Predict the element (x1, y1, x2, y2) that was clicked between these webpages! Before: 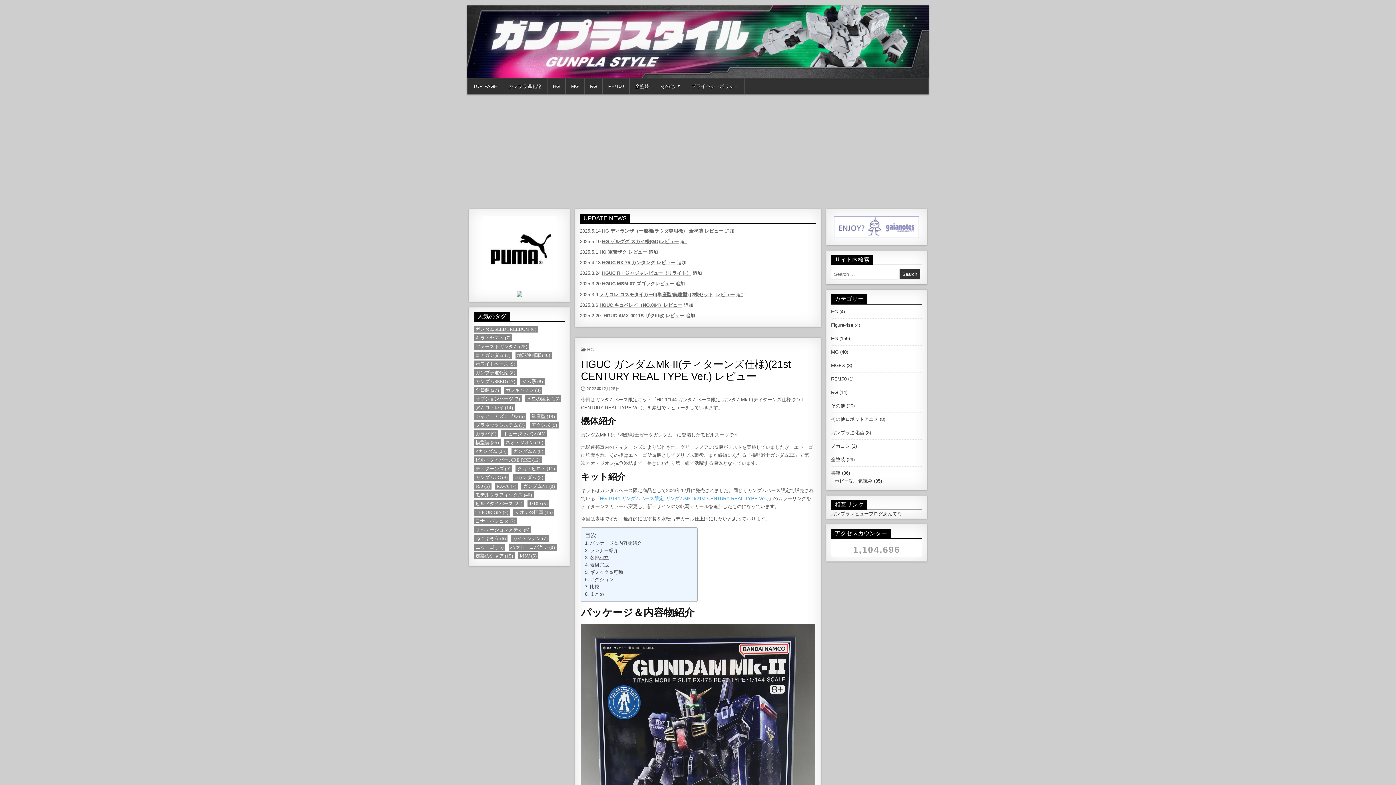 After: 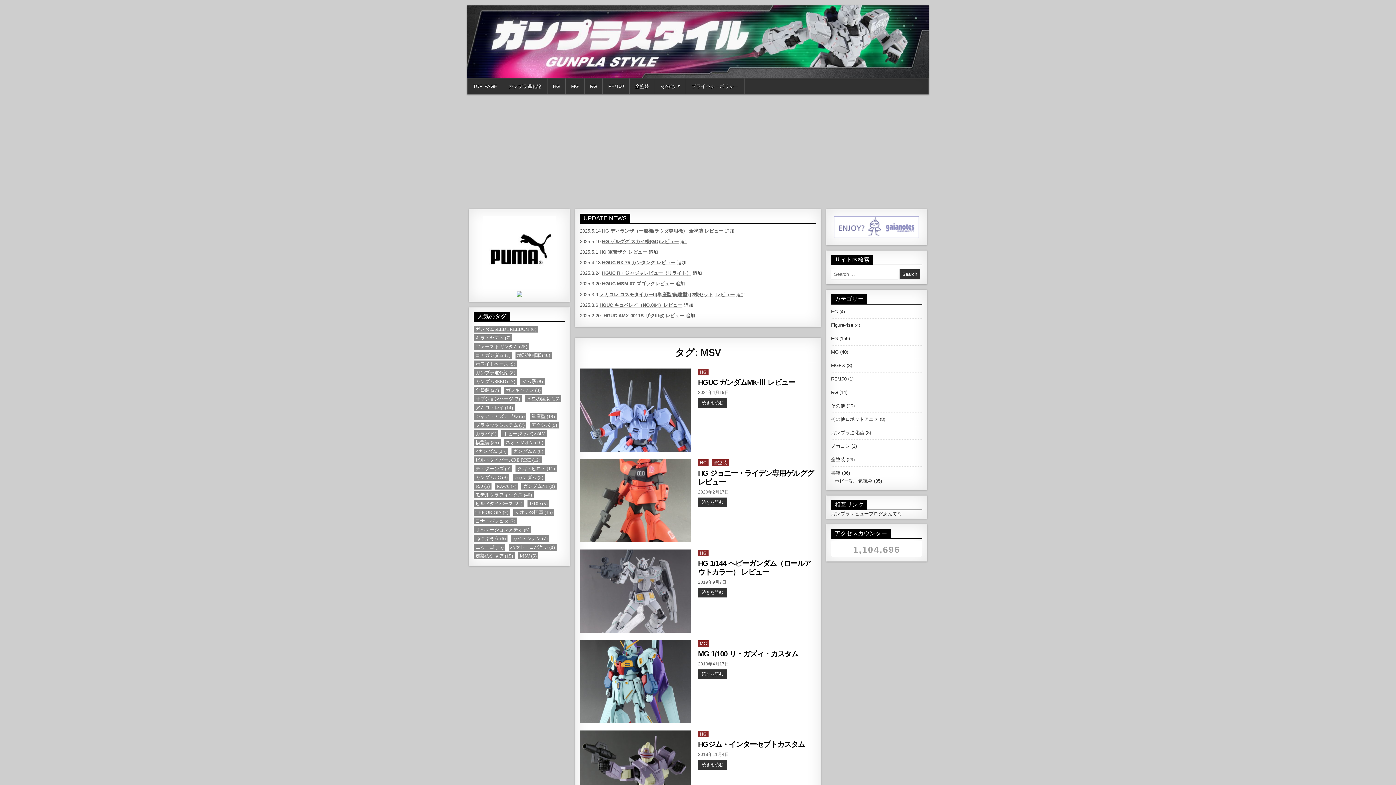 Action: bbox: (518, 552, 538, 559) label: MSV (5個の項目)